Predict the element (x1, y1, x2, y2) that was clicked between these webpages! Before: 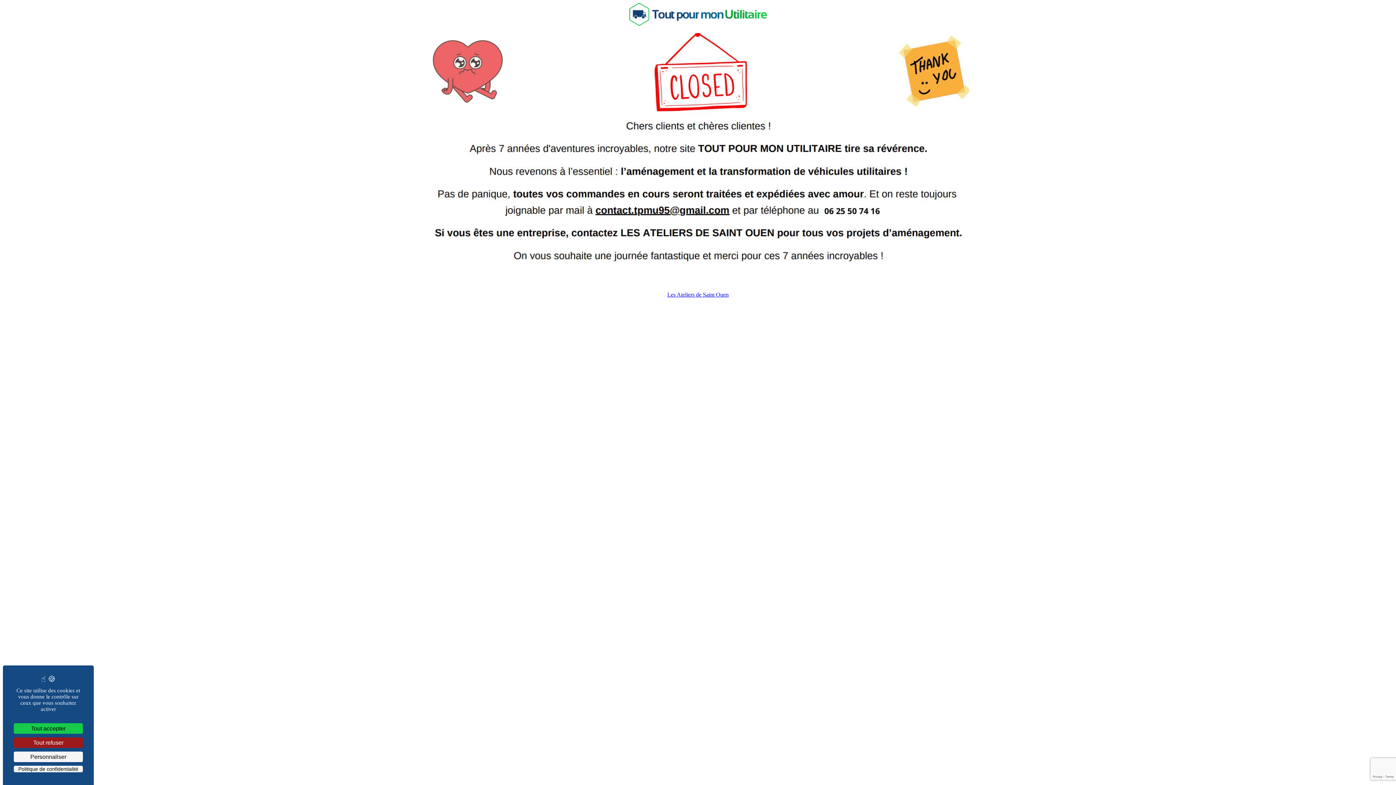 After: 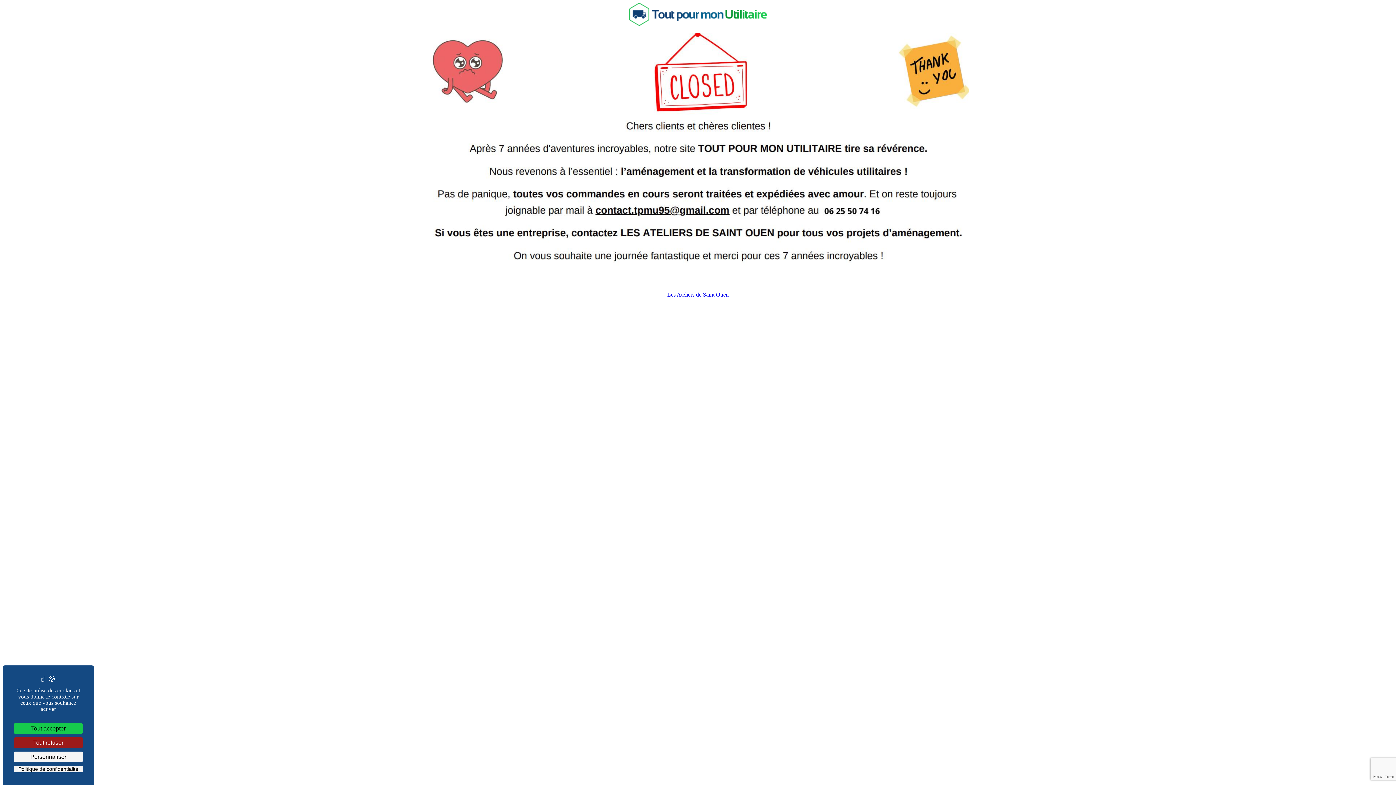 Action: bbox: (667, 291, 728, 297) label: Les Ateliers de Saint Ouen